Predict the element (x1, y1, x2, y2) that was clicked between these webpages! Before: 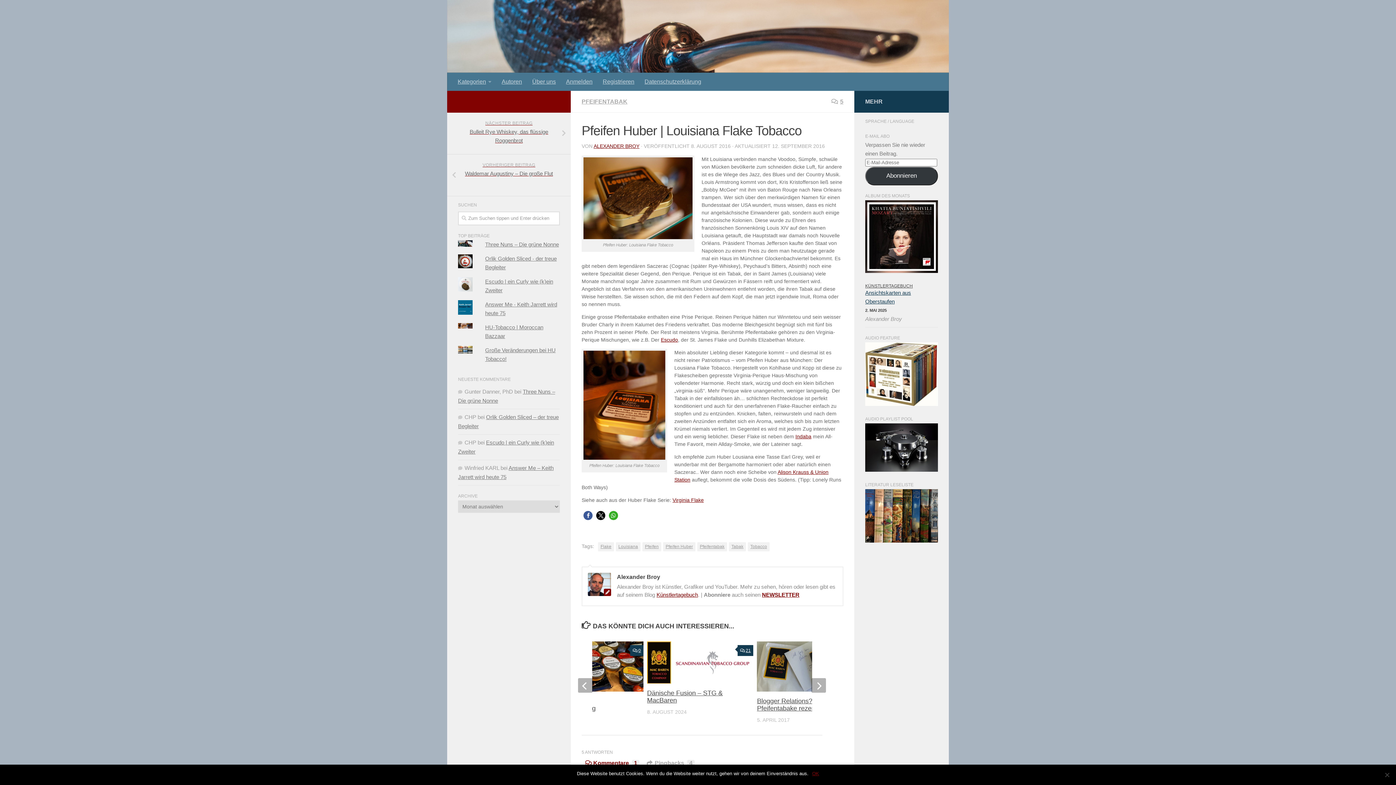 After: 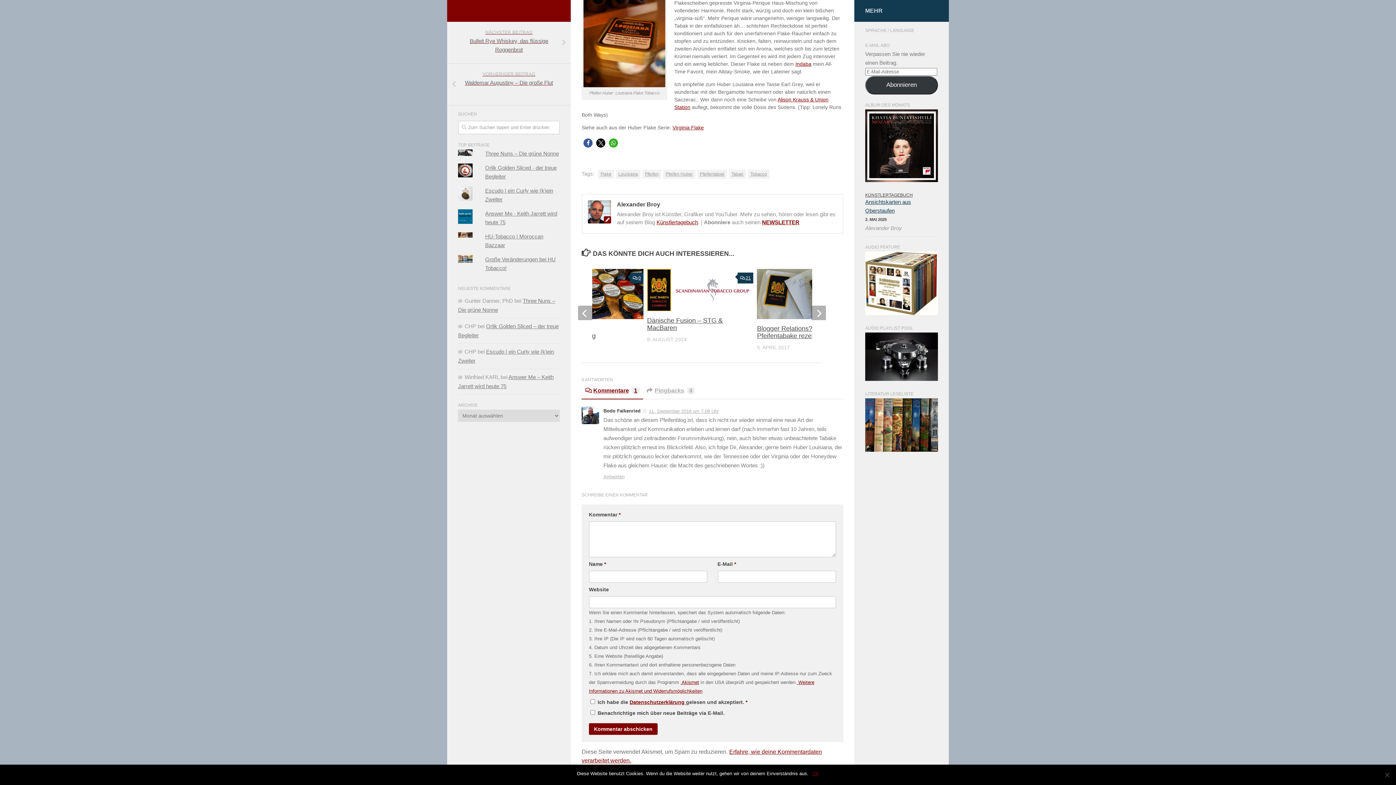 Action: label: Kommentare1 bbox: (581, 666, 643, 679)